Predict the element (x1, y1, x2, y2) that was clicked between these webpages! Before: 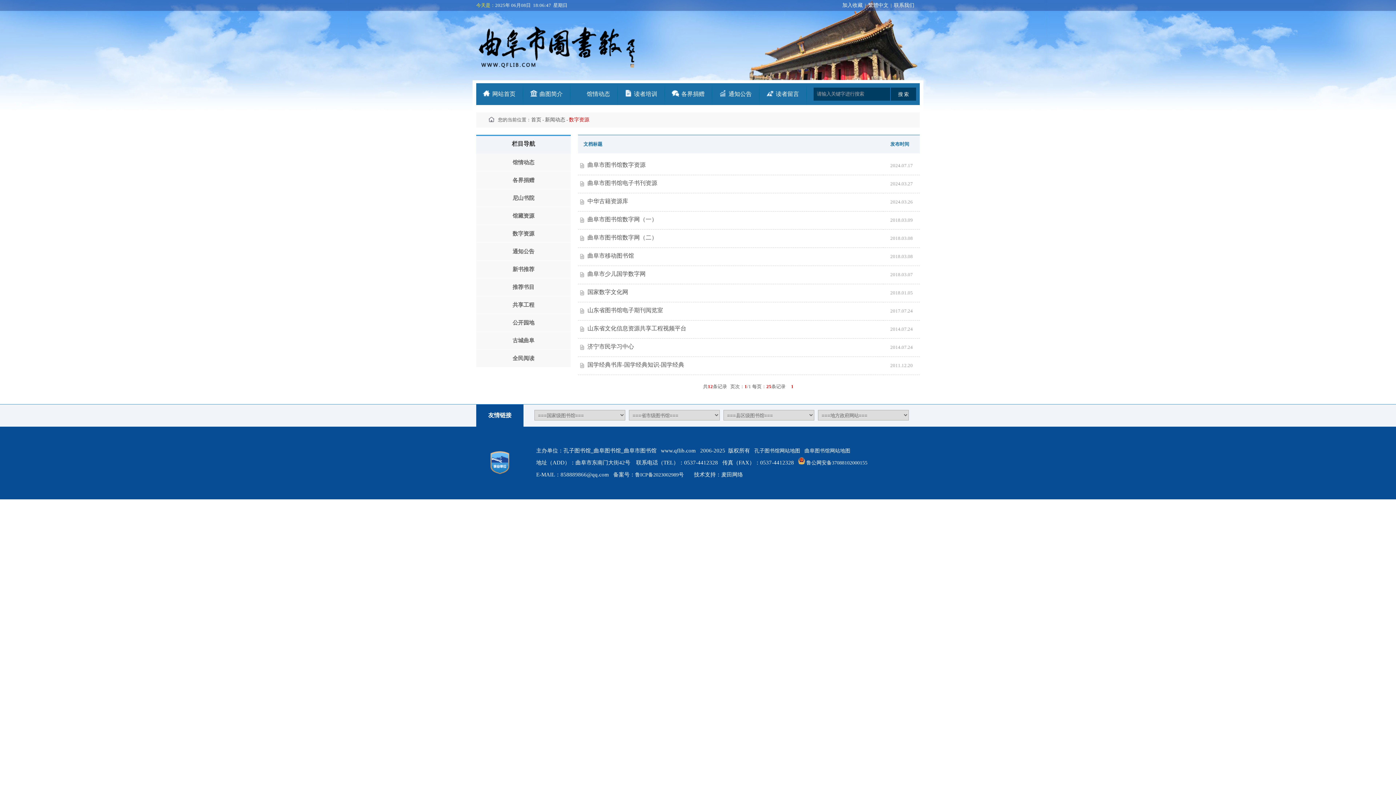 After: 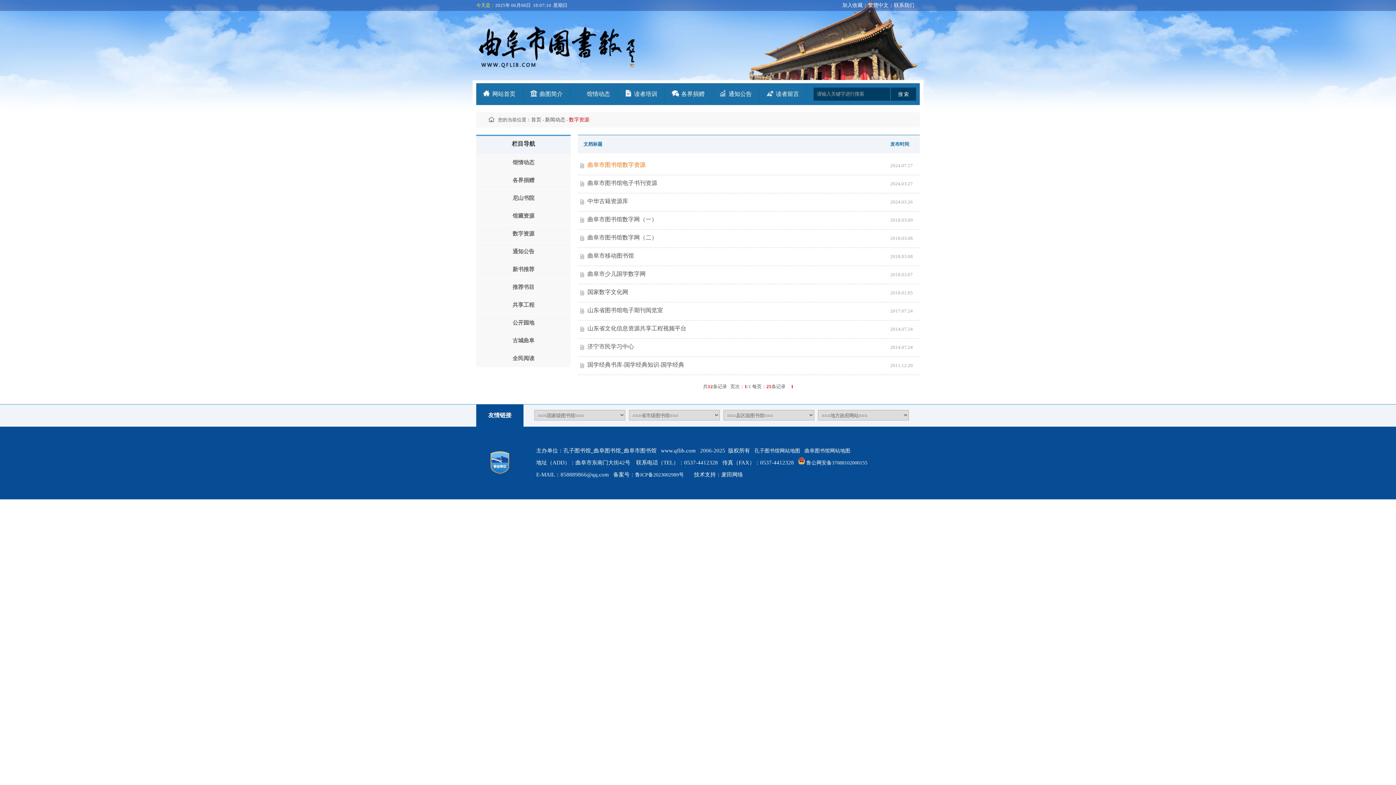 Action: bbox: (587, 161, 645, 167) label: 曲阜市图书馆数字资源